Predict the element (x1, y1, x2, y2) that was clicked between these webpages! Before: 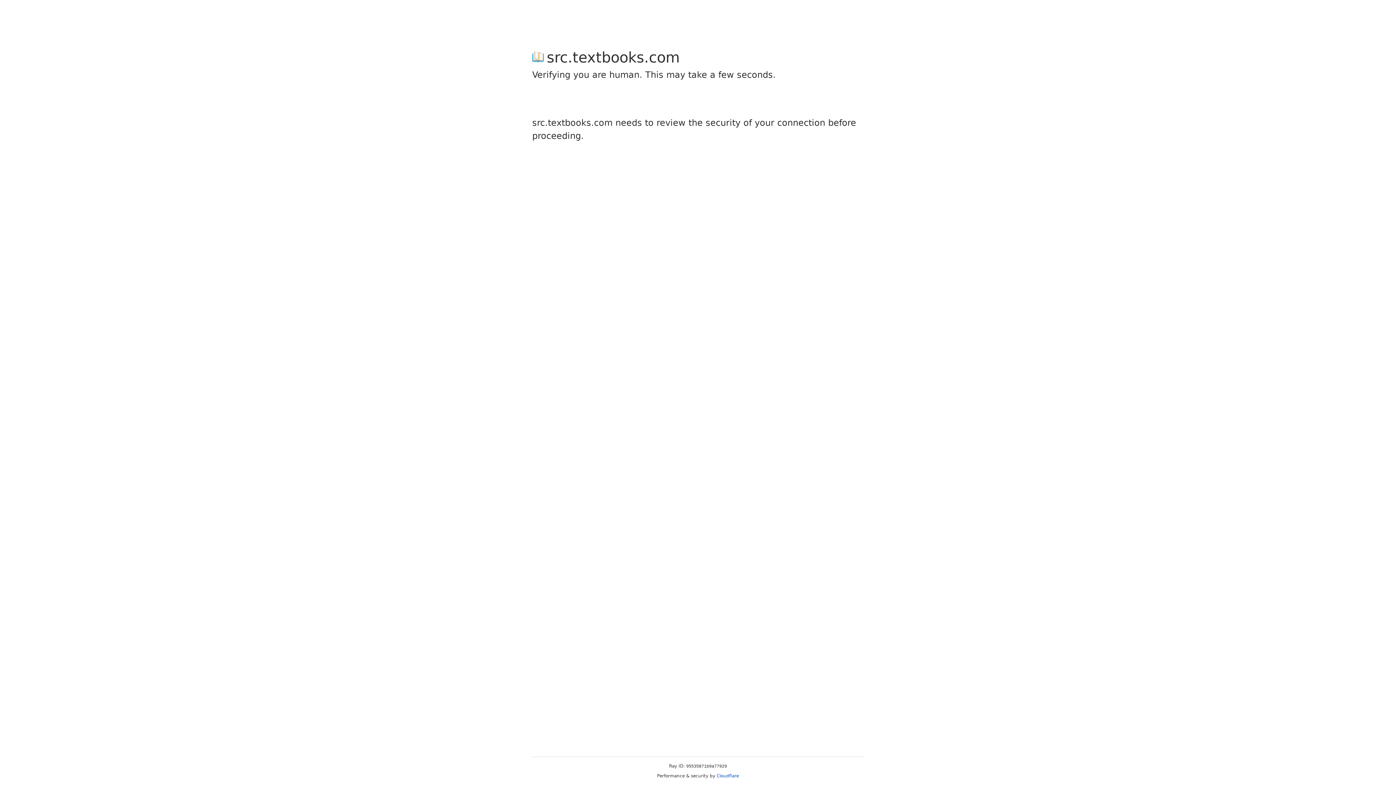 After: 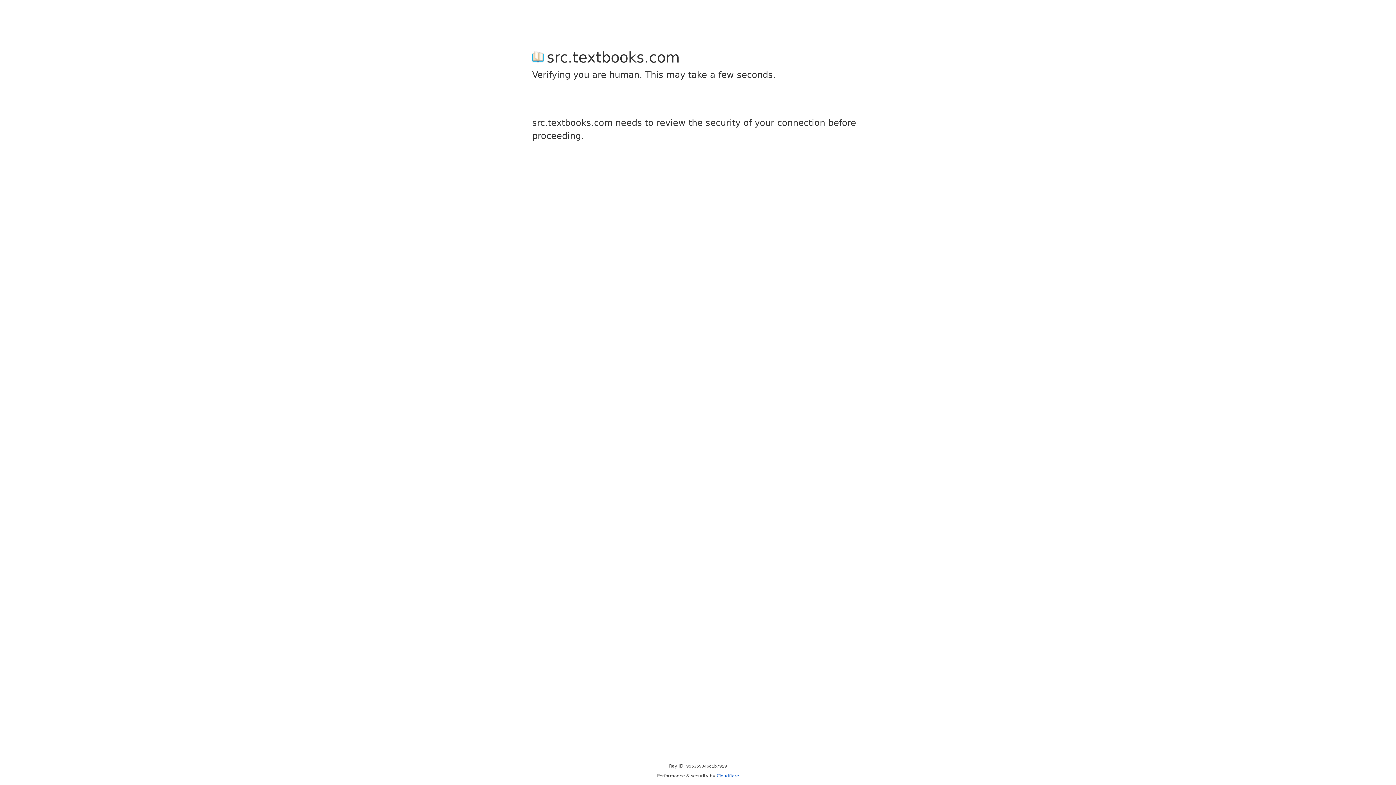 Action: label: Cloudflare bbox: (716, 773, 739, 778)